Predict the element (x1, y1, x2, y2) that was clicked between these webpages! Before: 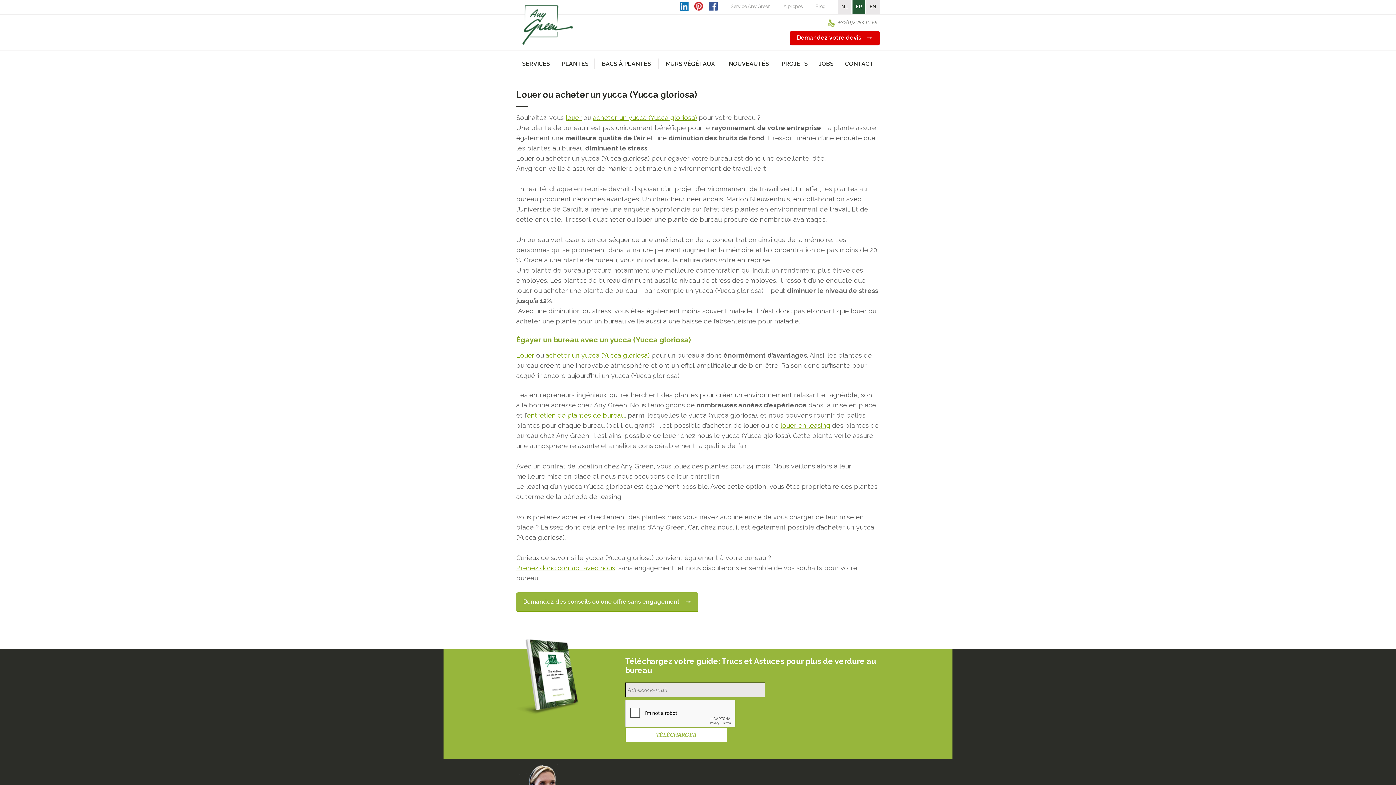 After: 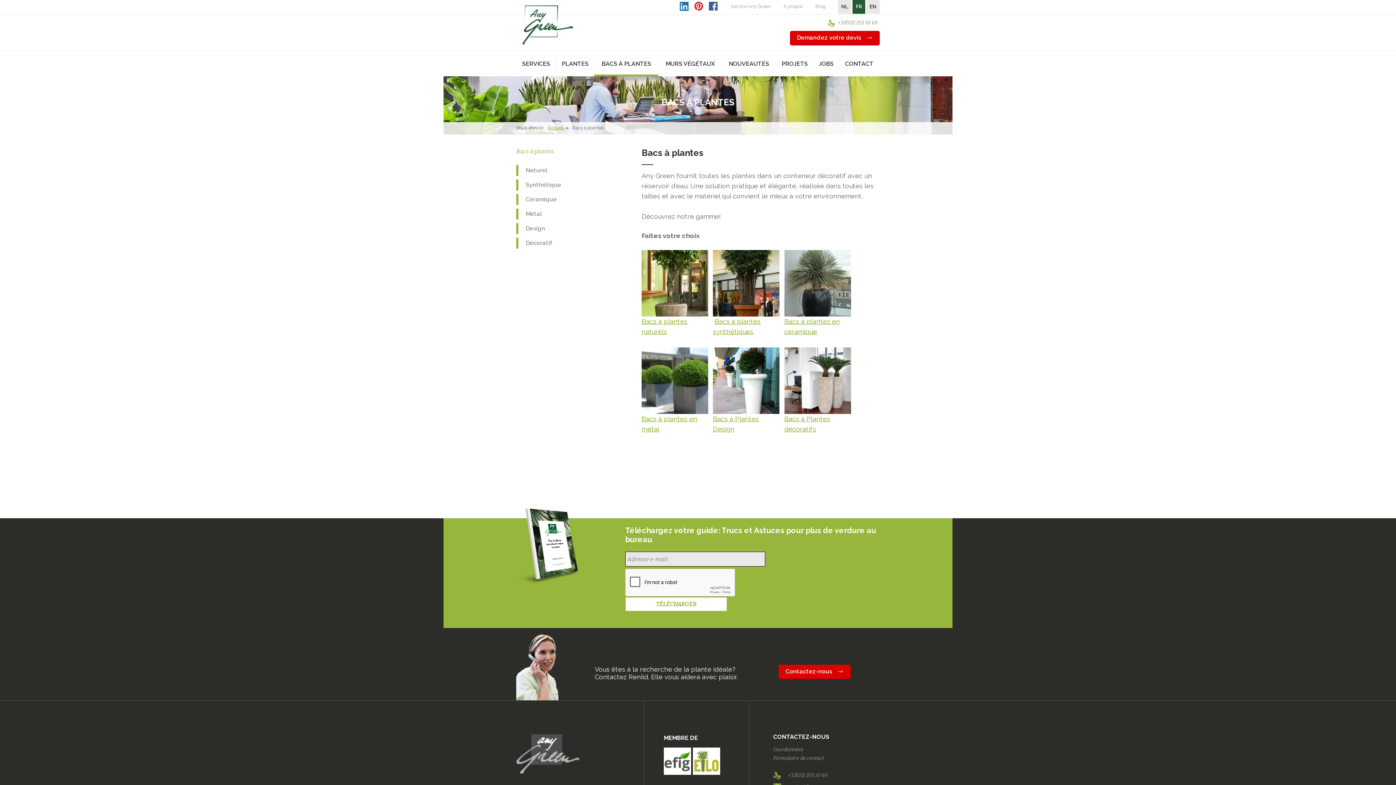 Action: bbox: (594, 58, 658, 76) label: BACS À PLANTES